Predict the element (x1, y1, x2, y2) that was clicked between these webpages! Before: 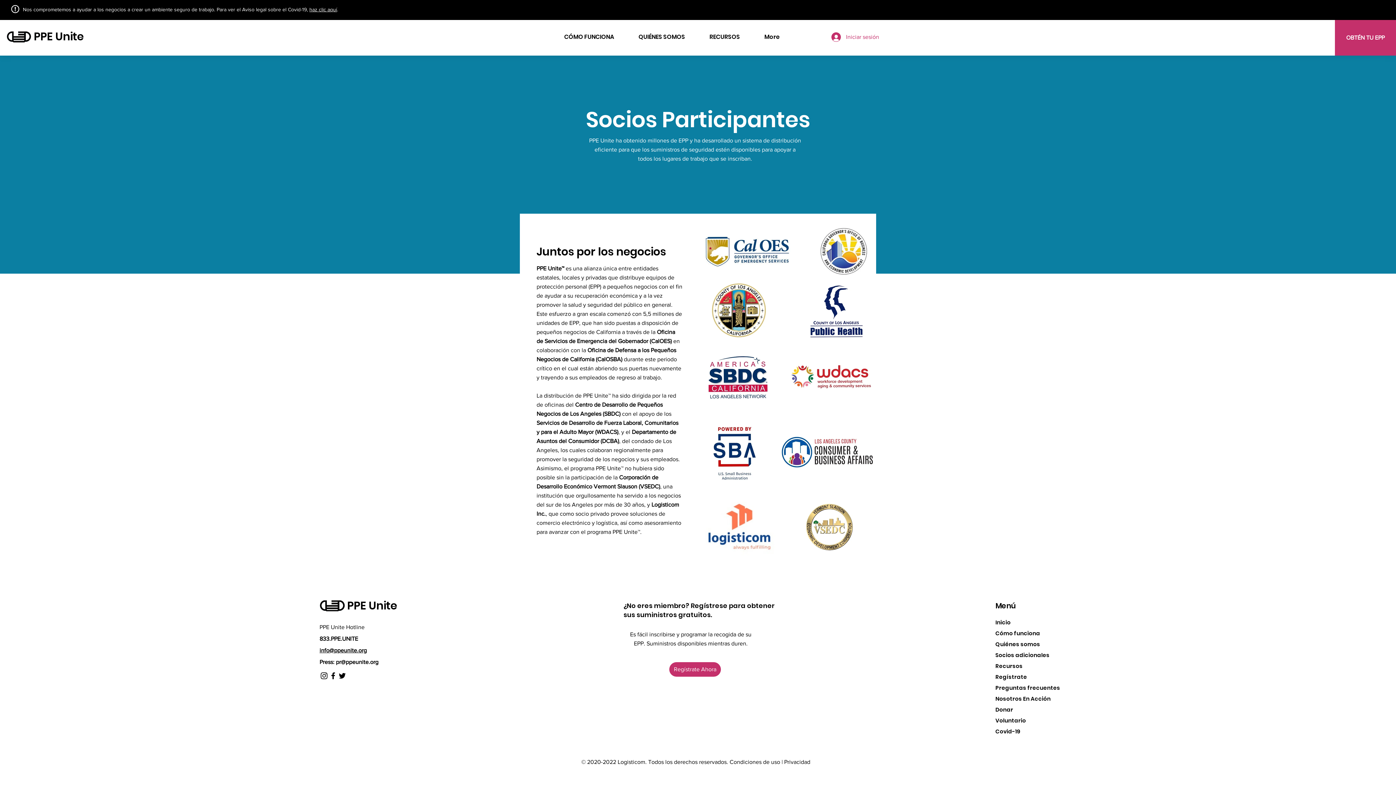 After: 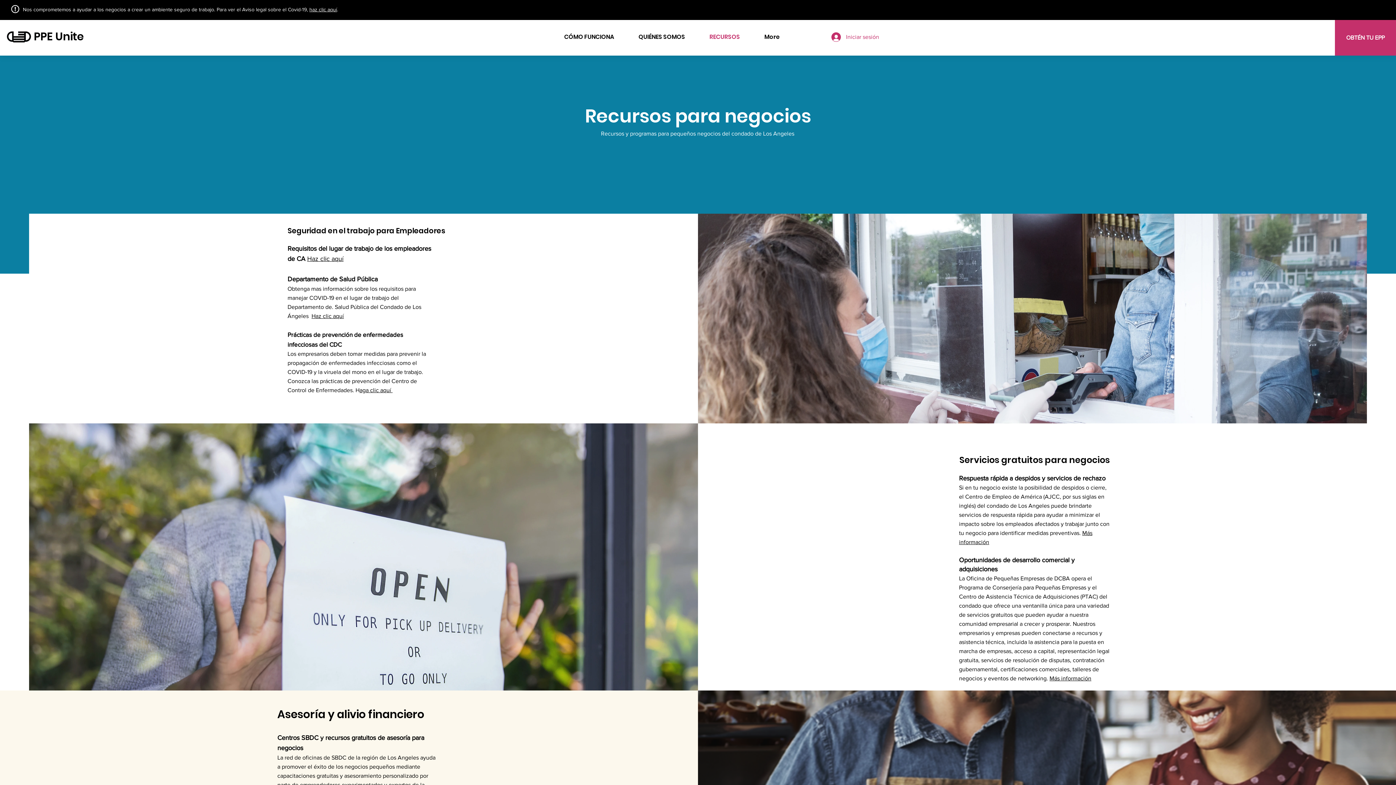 Action: bbox: (995, 662, 1022, 670) label: Recursos